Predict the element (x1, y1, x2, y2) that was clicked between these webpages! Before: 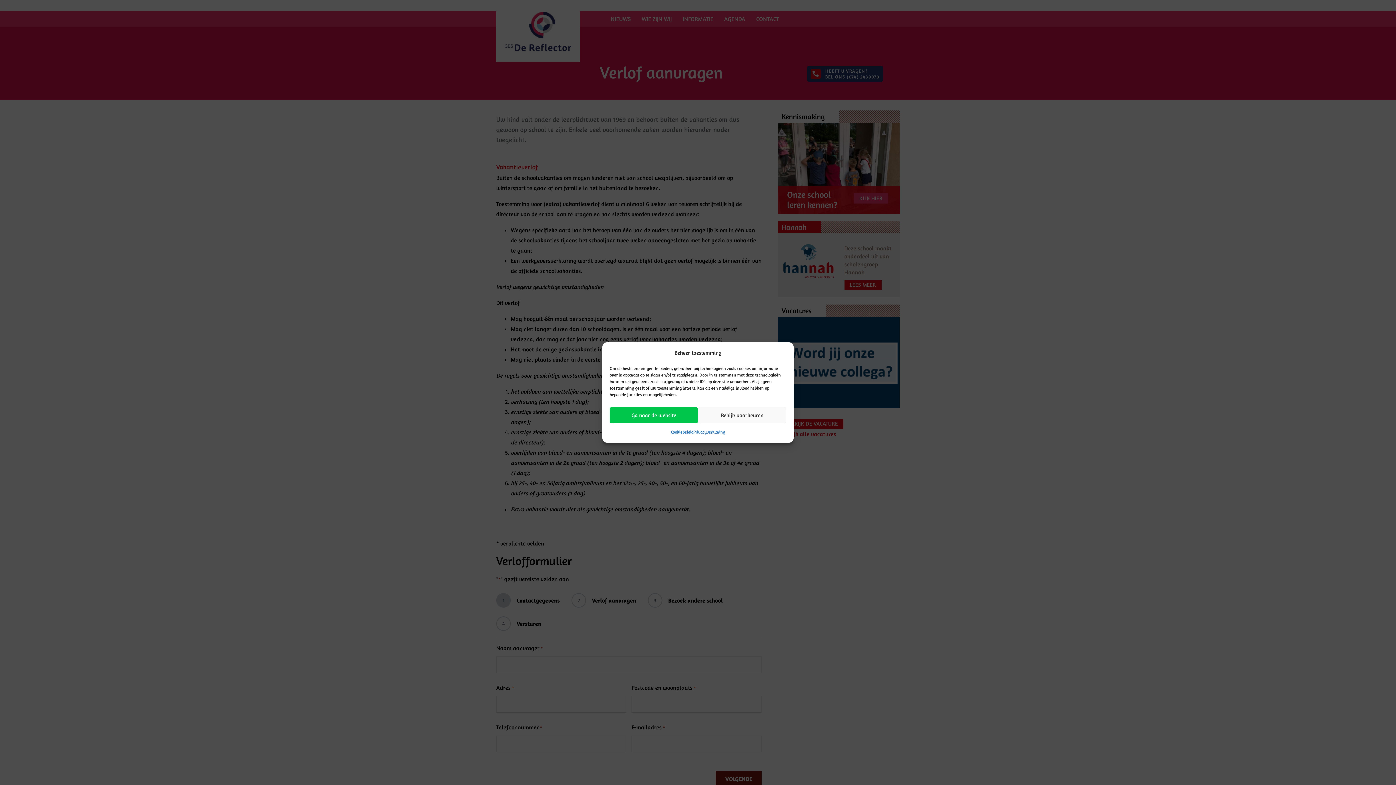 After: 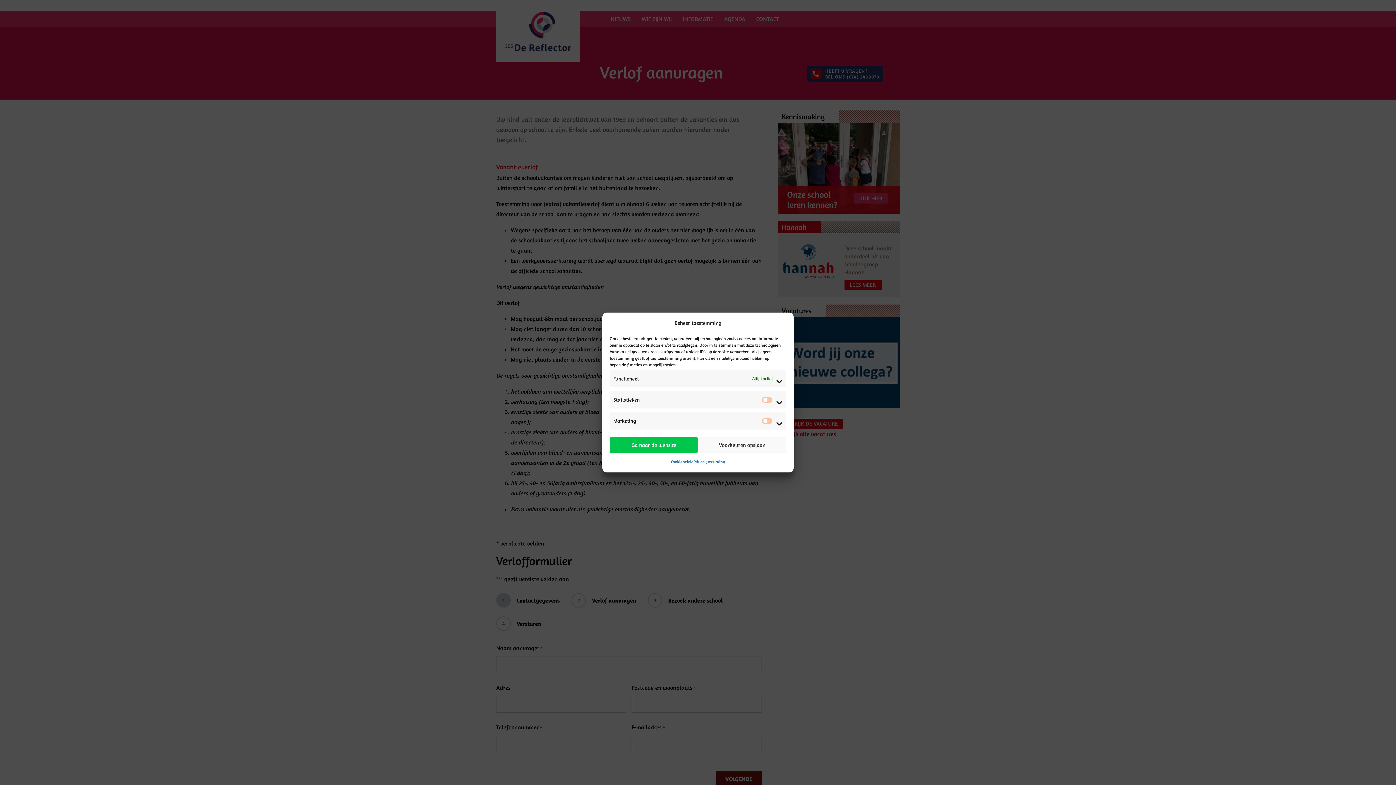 Action: label: Bekijk voorkeuren bbox: (698, 407, 786, 423)